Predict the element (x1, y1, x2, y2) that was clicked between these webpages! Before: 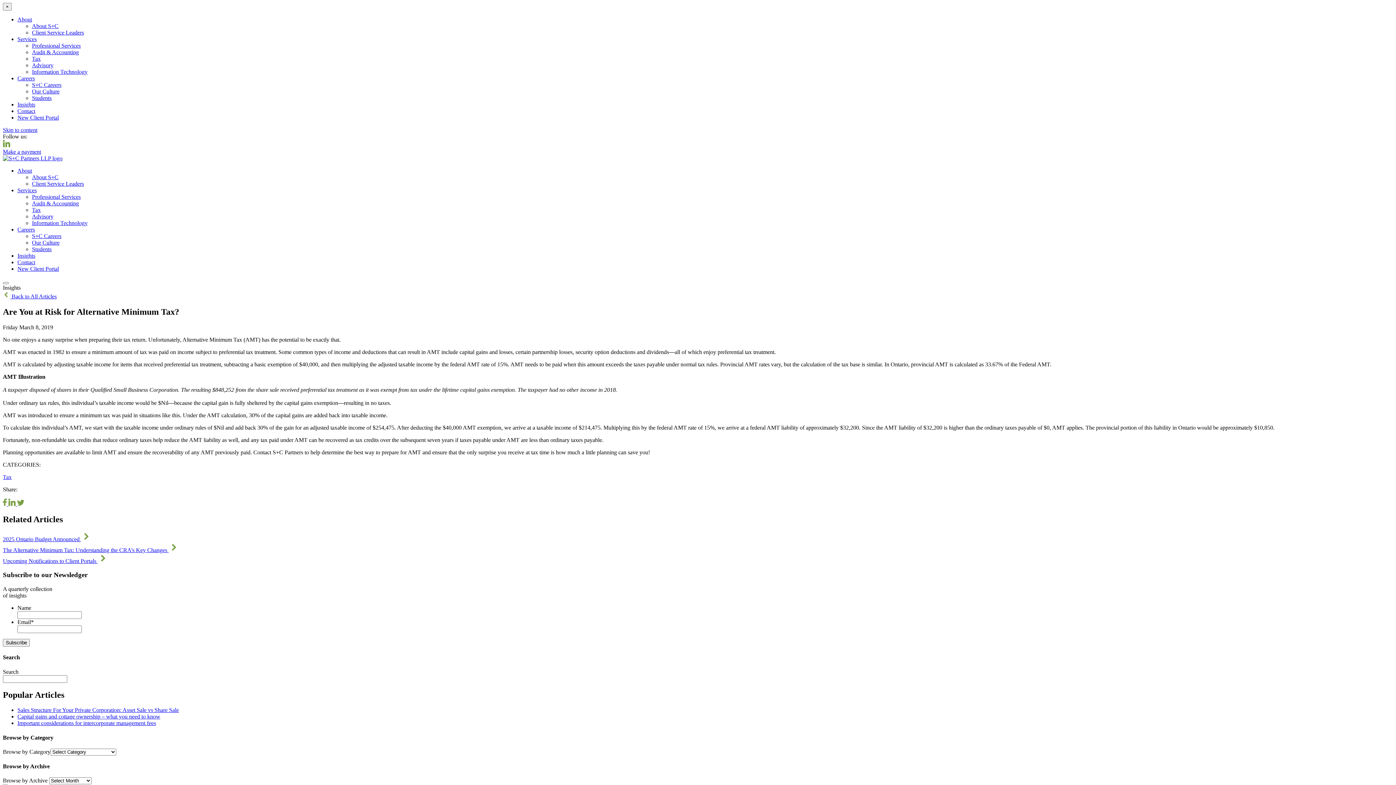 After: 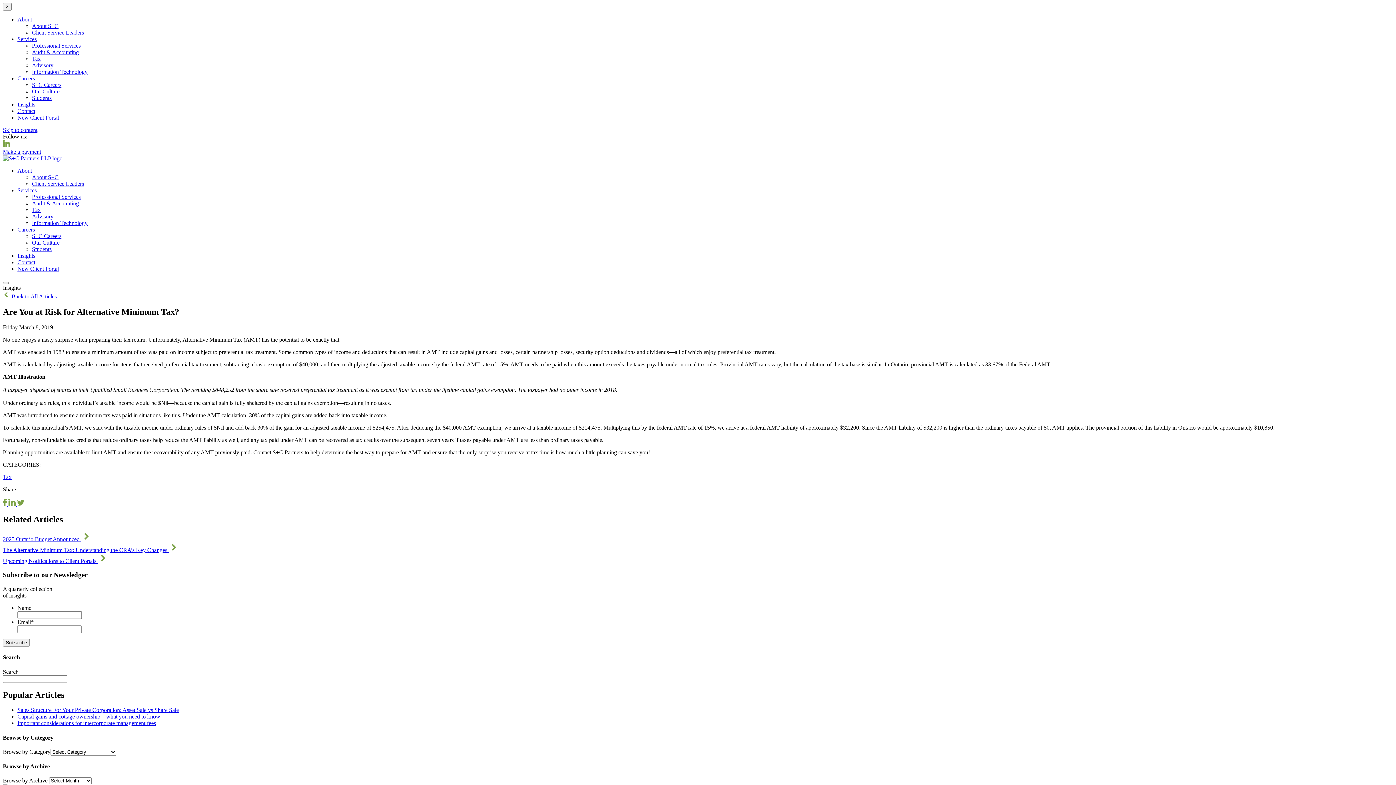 Action: label: New Client Portal bbox: (17, 114, 58, 120)